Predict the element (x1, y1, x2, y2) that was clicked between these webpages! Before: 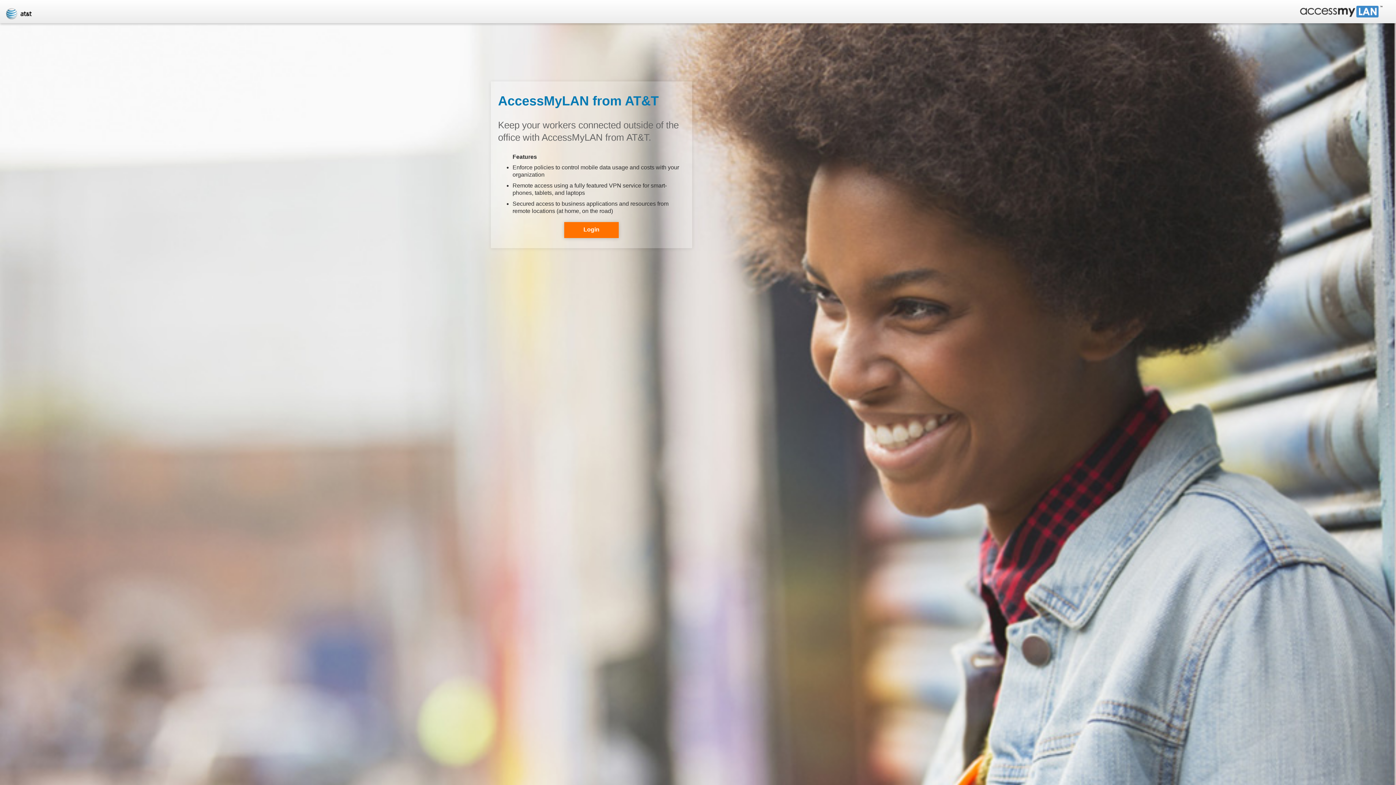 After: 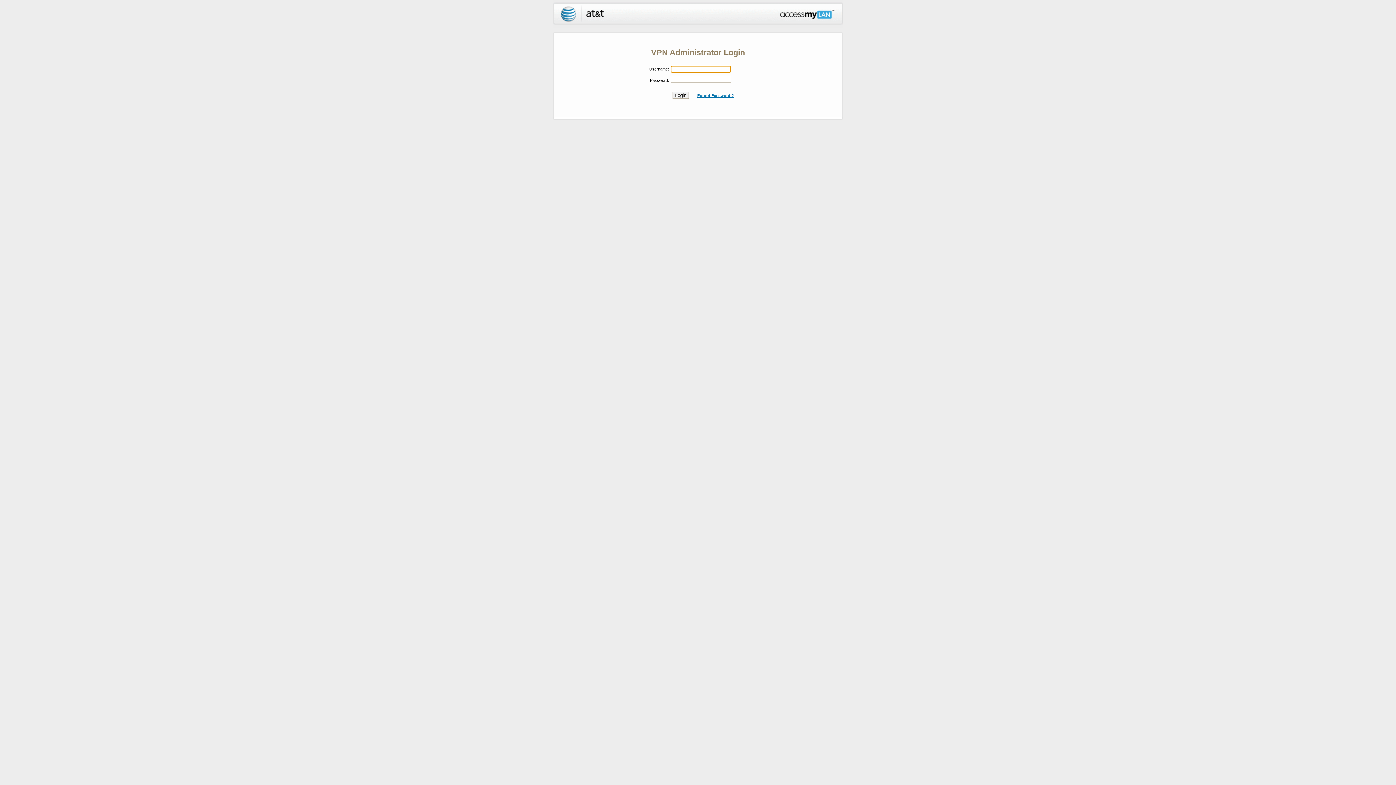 Action: bbox: (564, 222, 618, 238) label: Login